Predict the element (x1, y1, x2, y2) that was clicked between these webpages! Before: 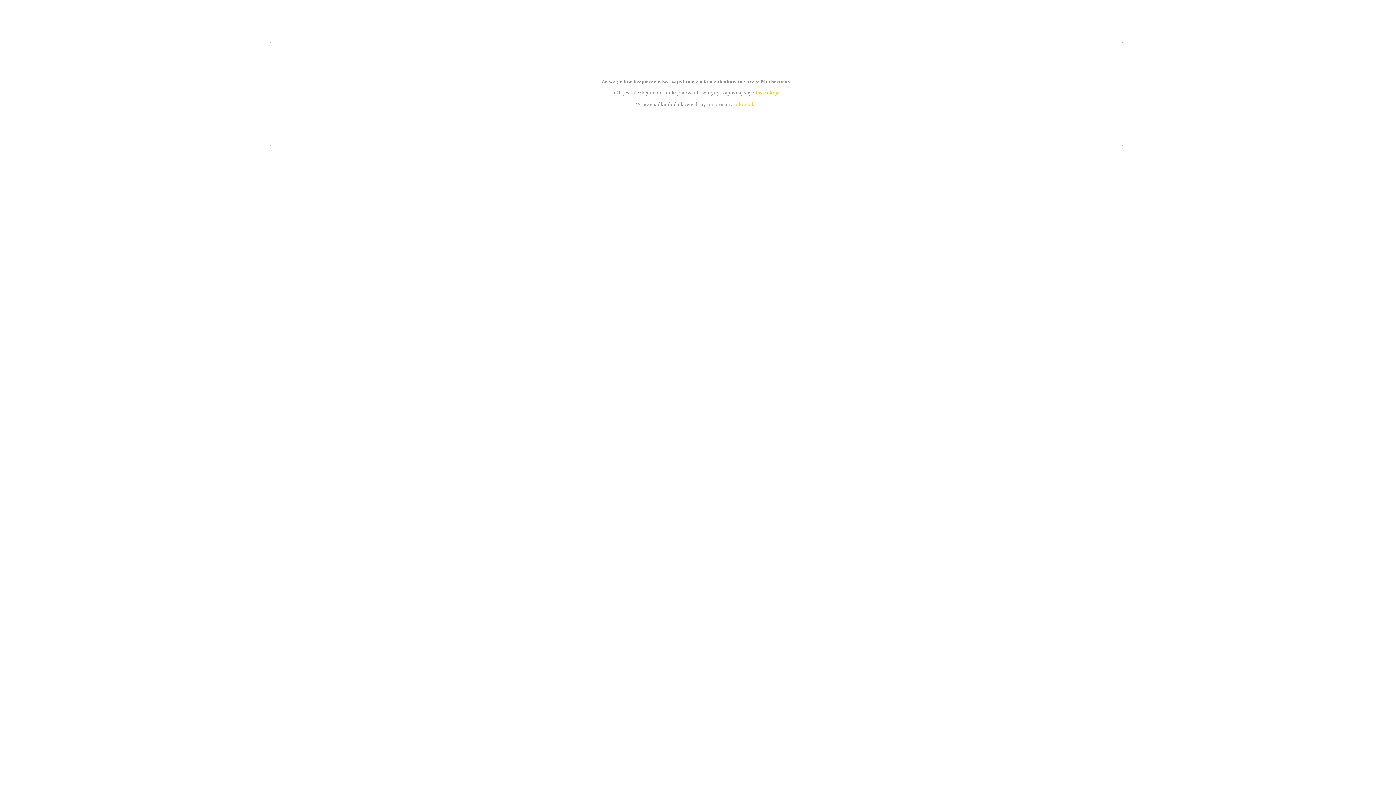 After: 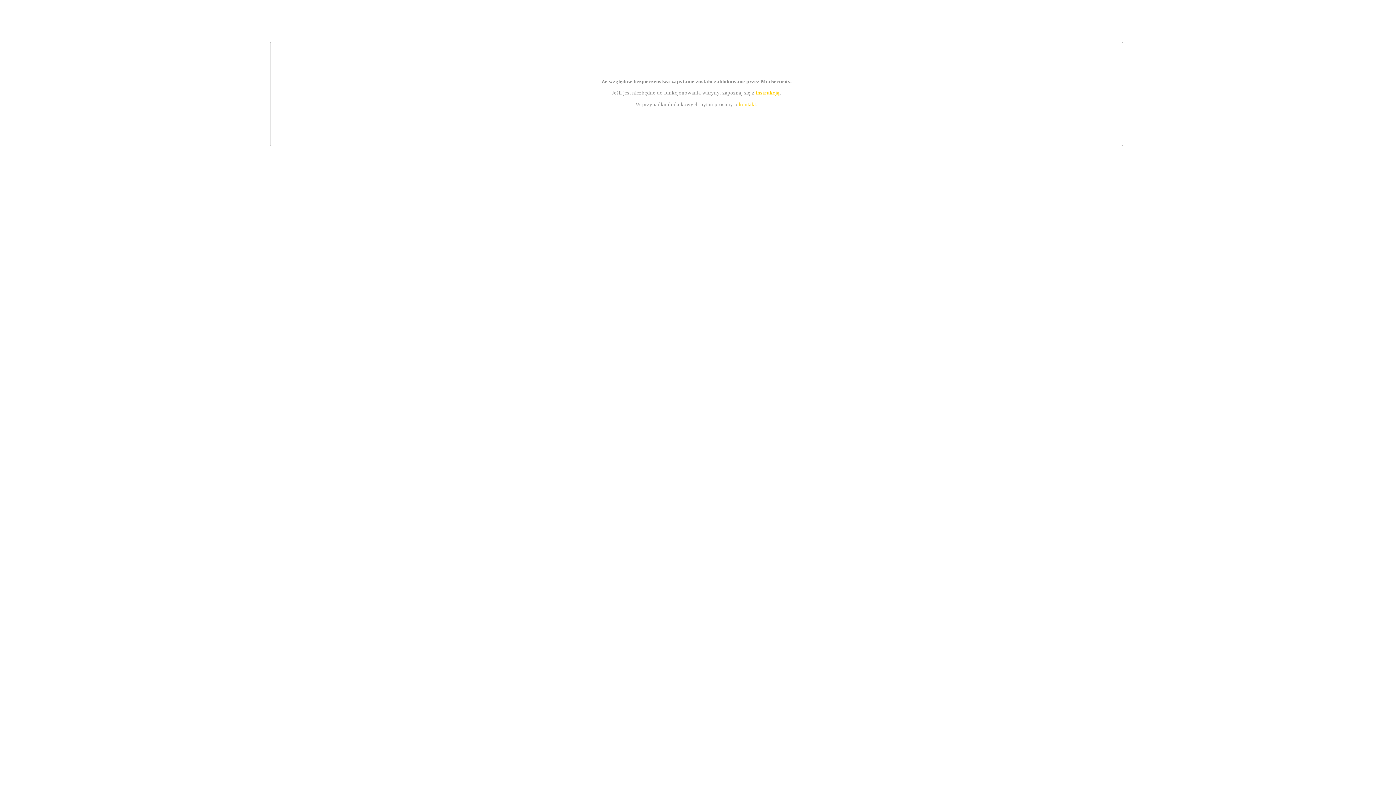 Action: bbox: (739, 101, 756, 107) label: kontakt